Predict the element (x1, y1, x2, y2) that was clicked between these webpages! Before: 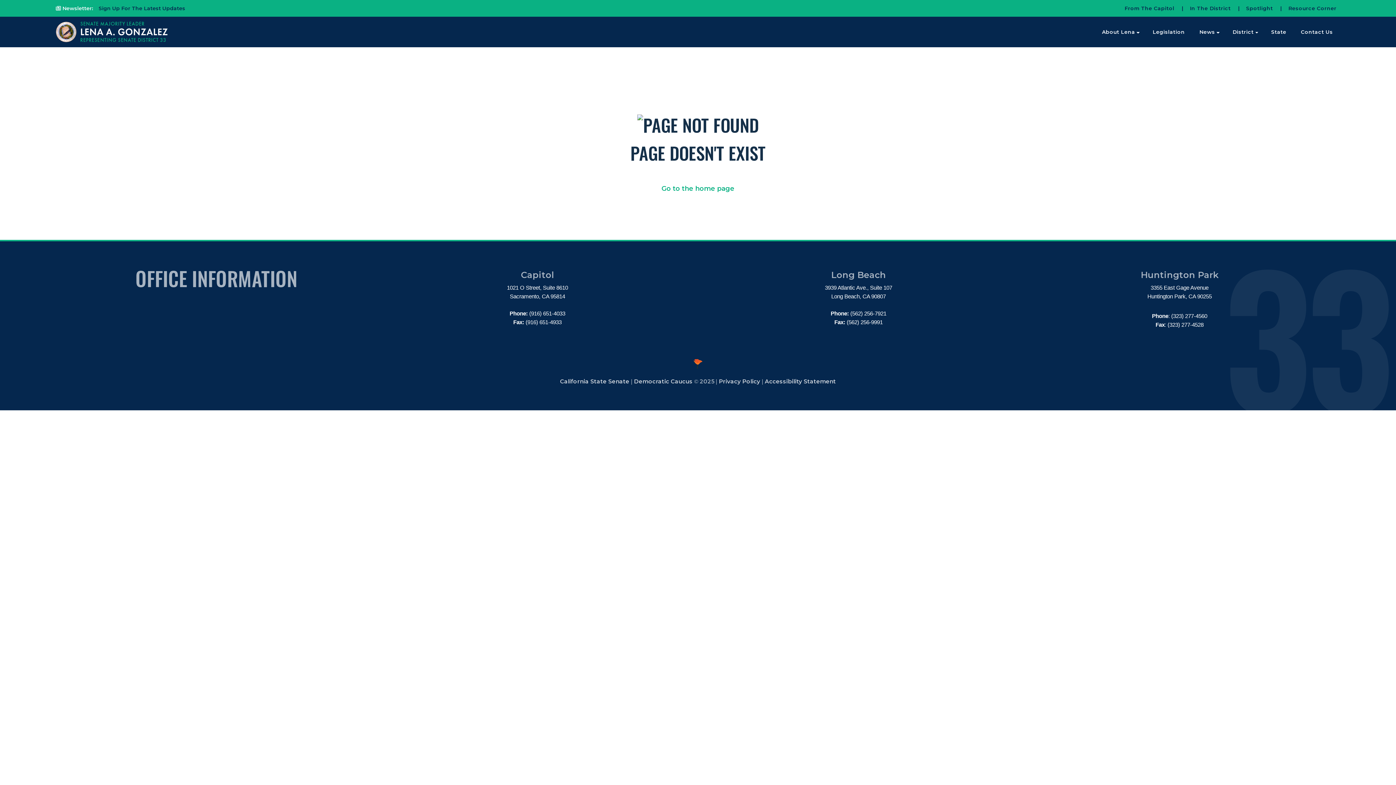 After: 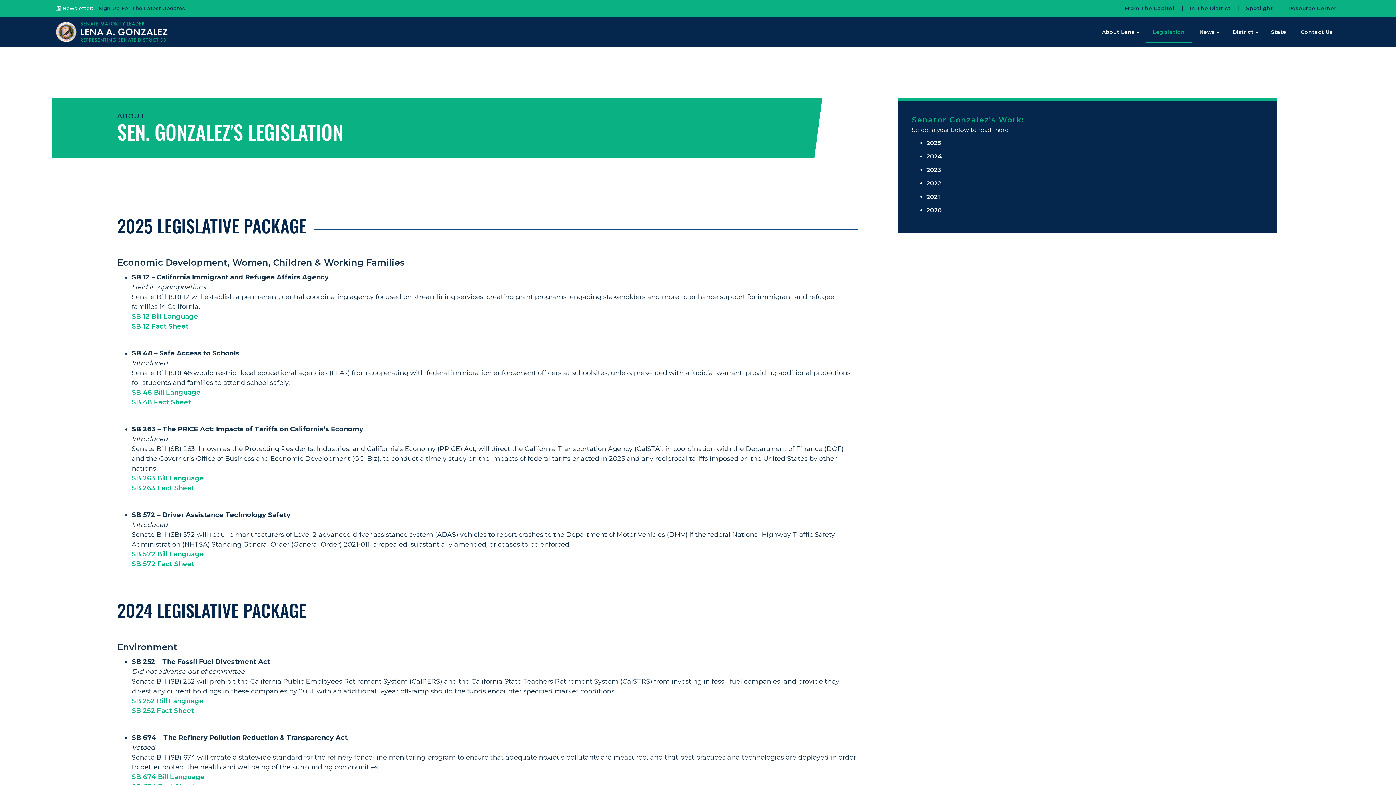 Action: label: Legislation bbox: (1145, 21, 1192, 42)